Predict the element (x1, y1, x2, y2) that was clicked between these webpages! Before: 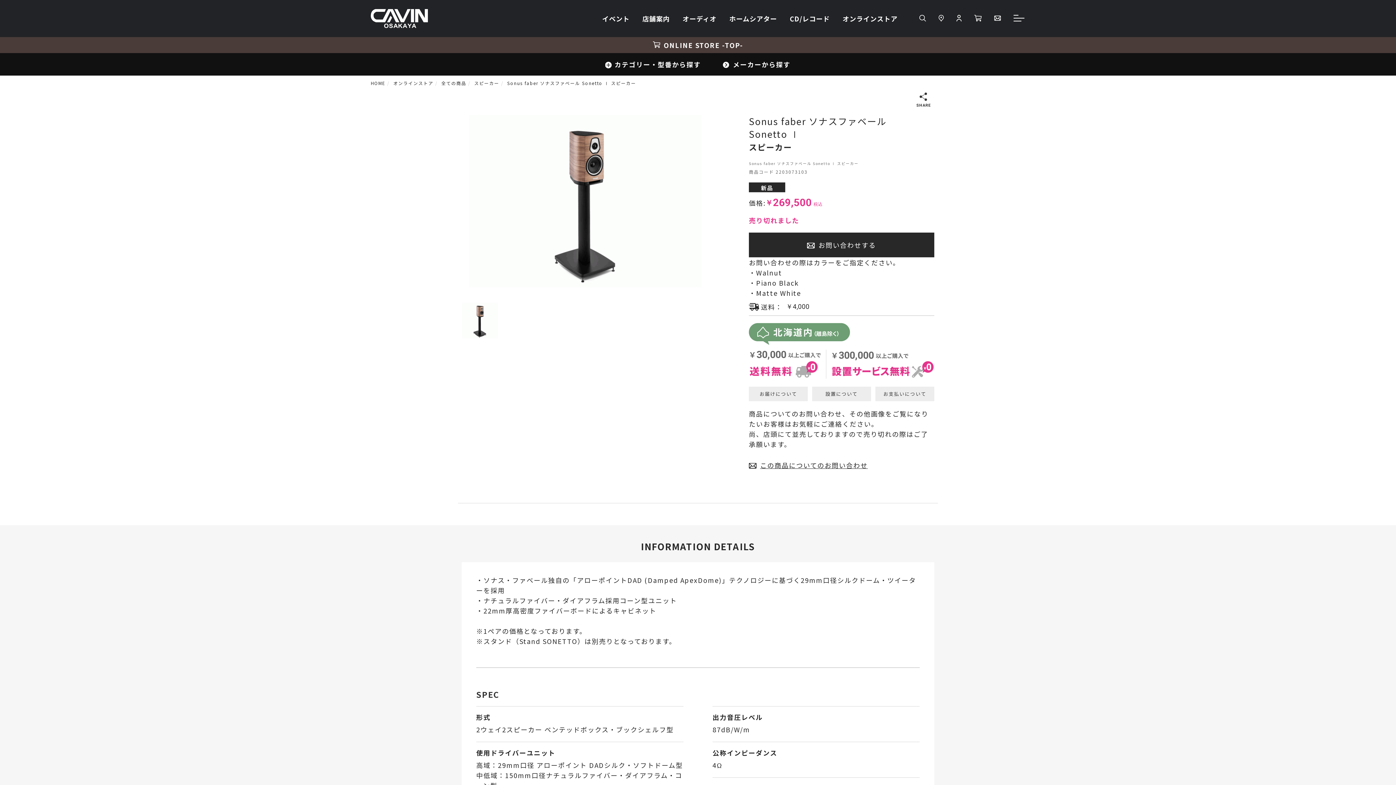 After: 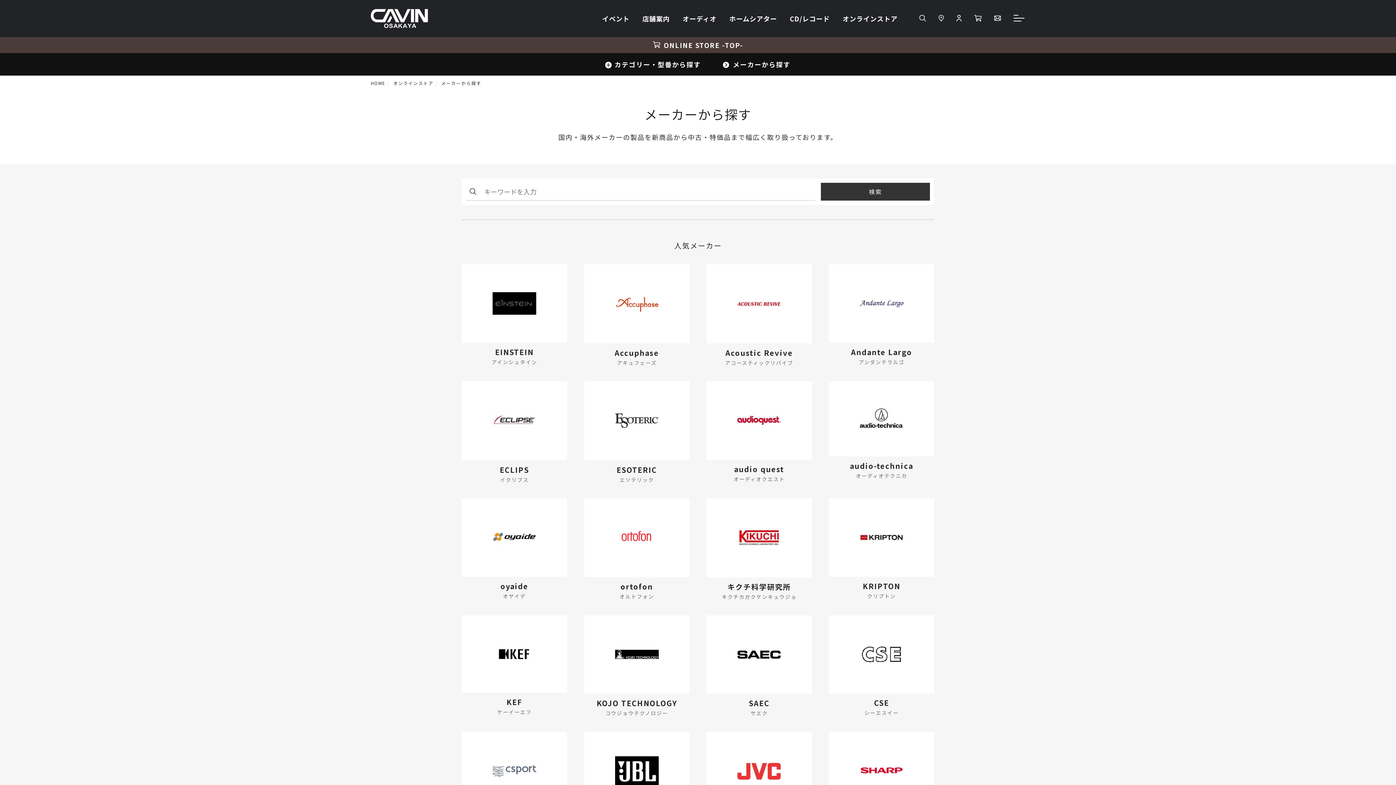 Action: bbox: (722, 59, 790, 69) label: メーカーから探す